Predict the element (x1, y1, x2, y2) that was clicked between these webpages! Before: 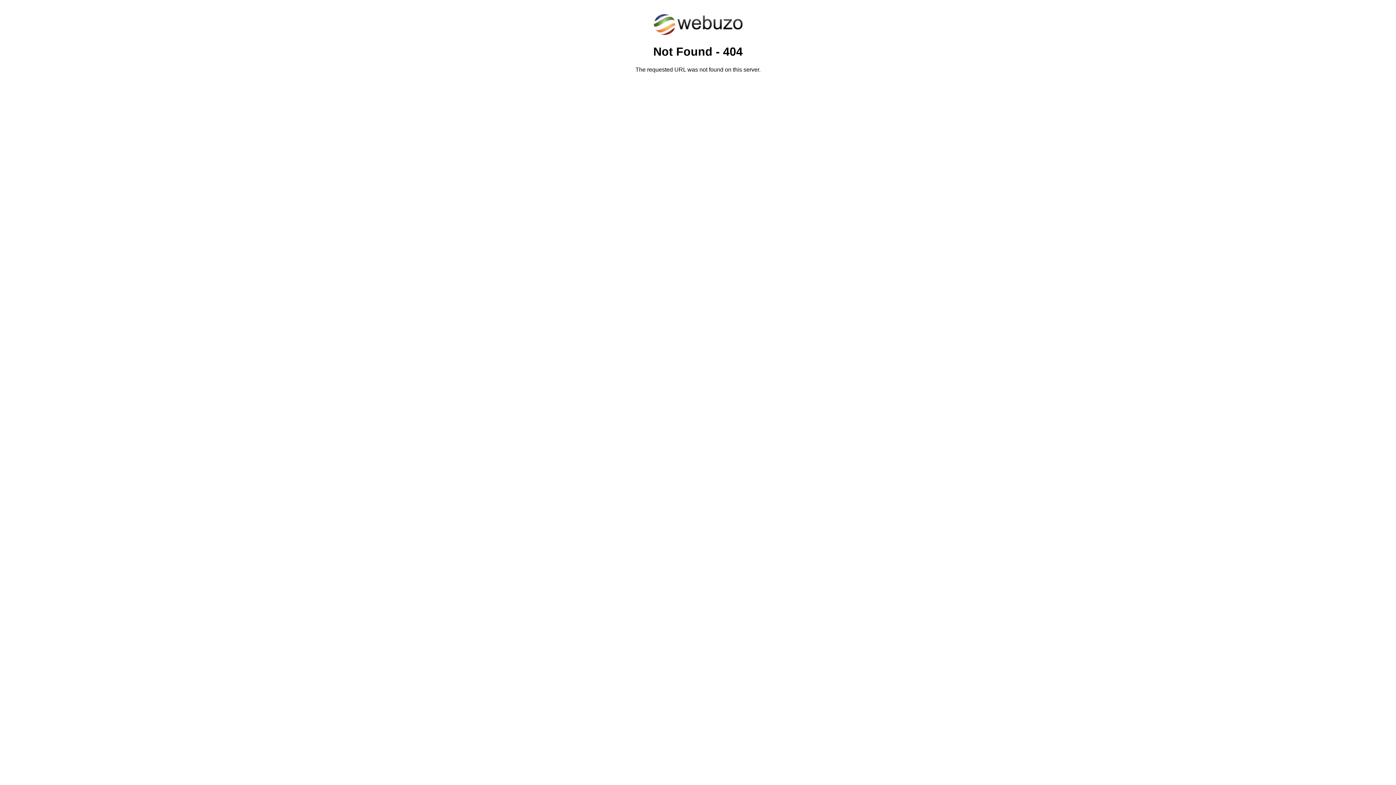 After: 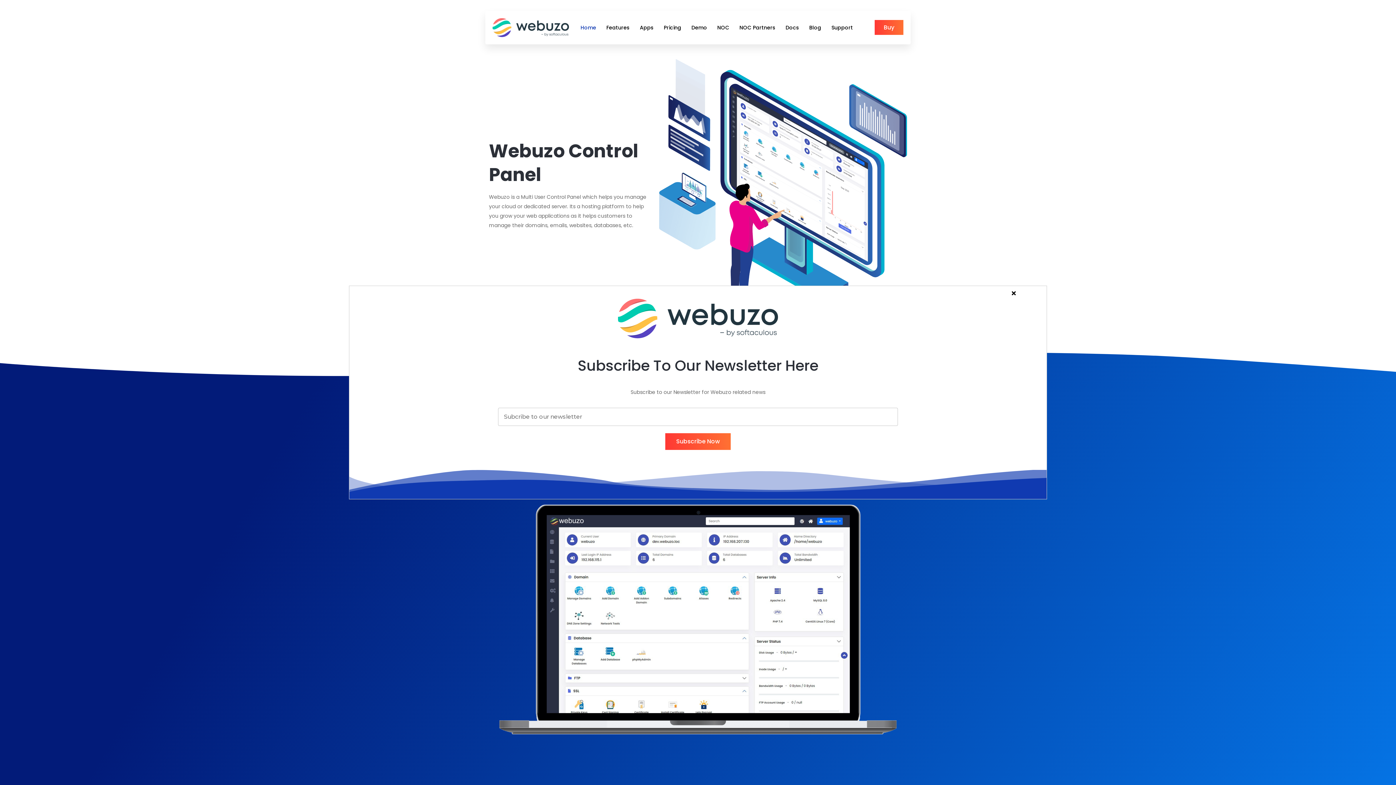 Action: bbox: (652, 30, 743, 37)